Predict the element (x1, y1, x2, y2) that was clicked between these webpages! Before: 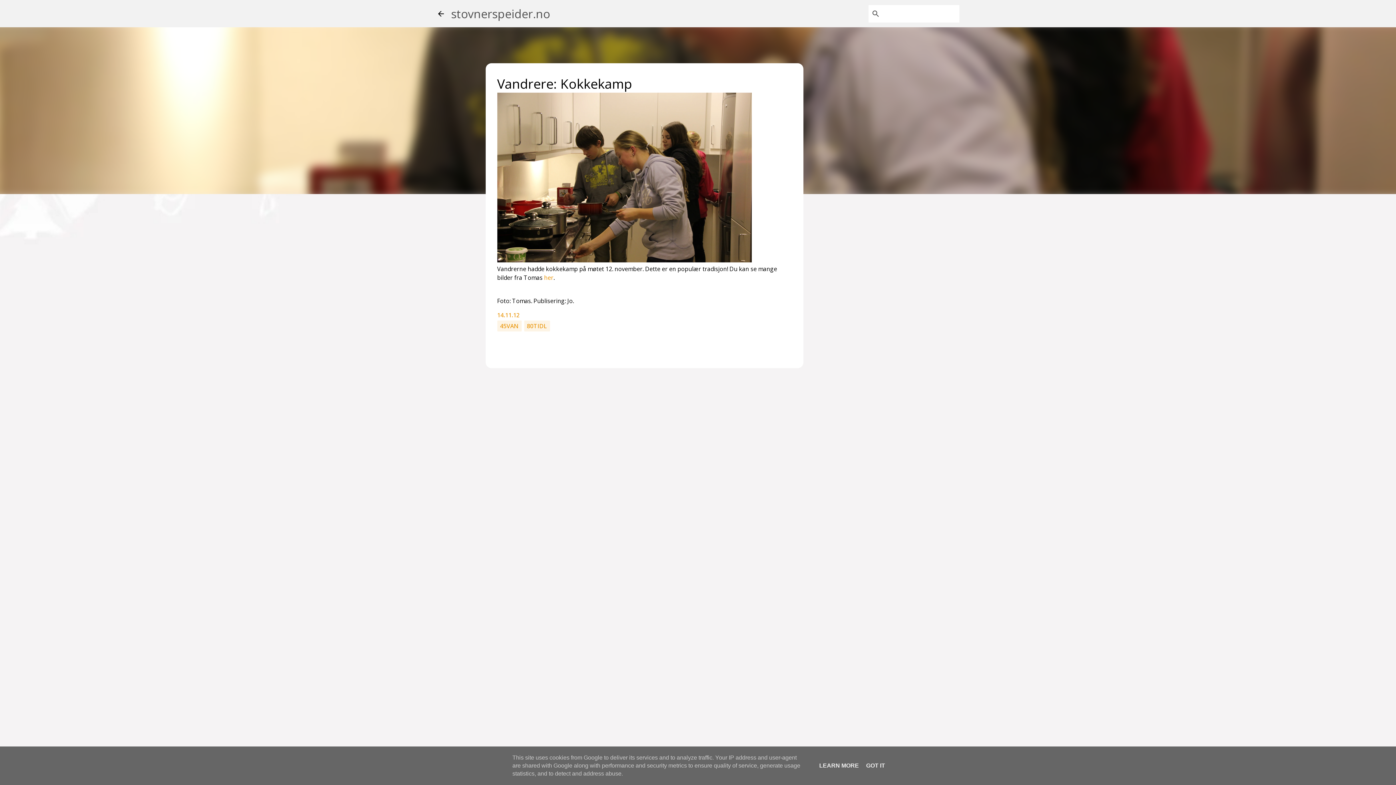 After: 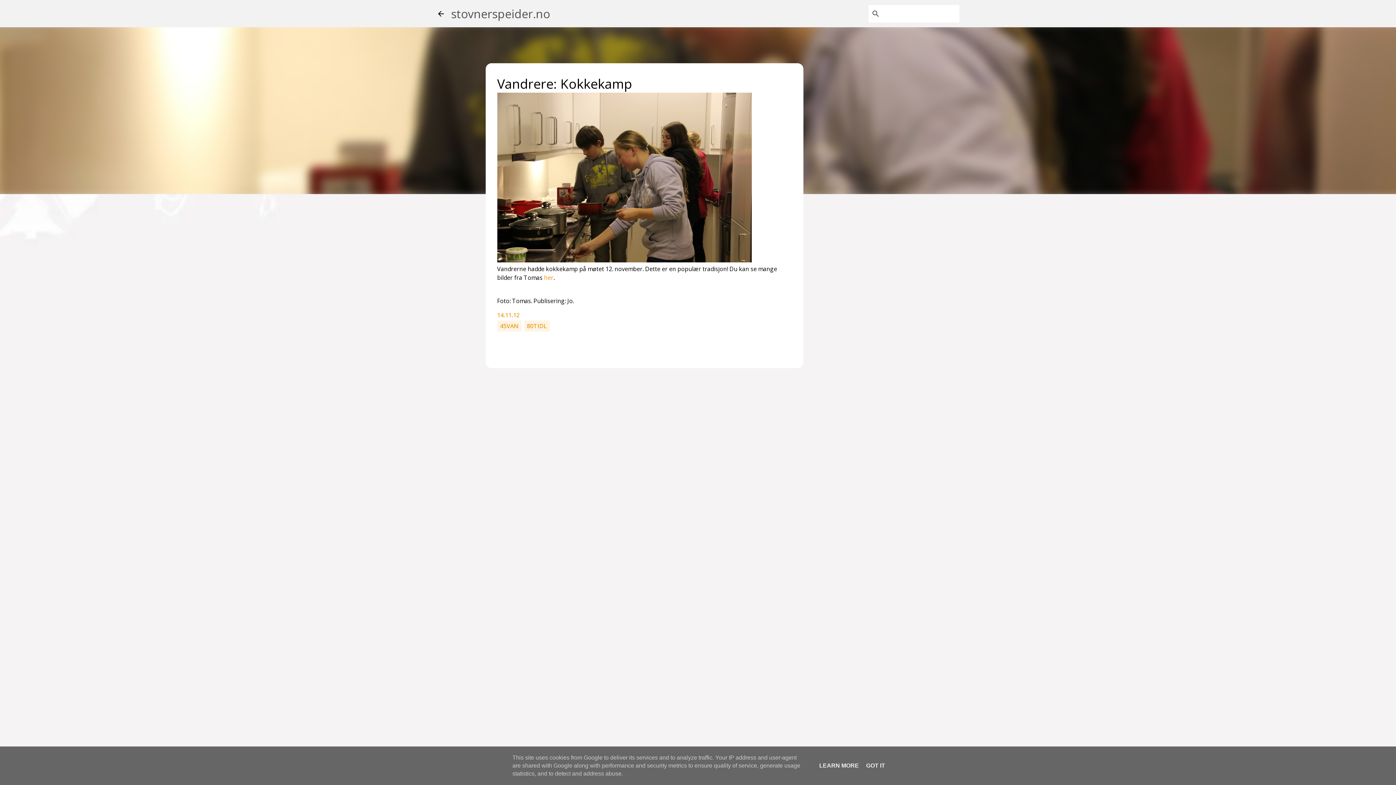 Action: bbox: (497, 311, 519, 319) label: 14.11.12